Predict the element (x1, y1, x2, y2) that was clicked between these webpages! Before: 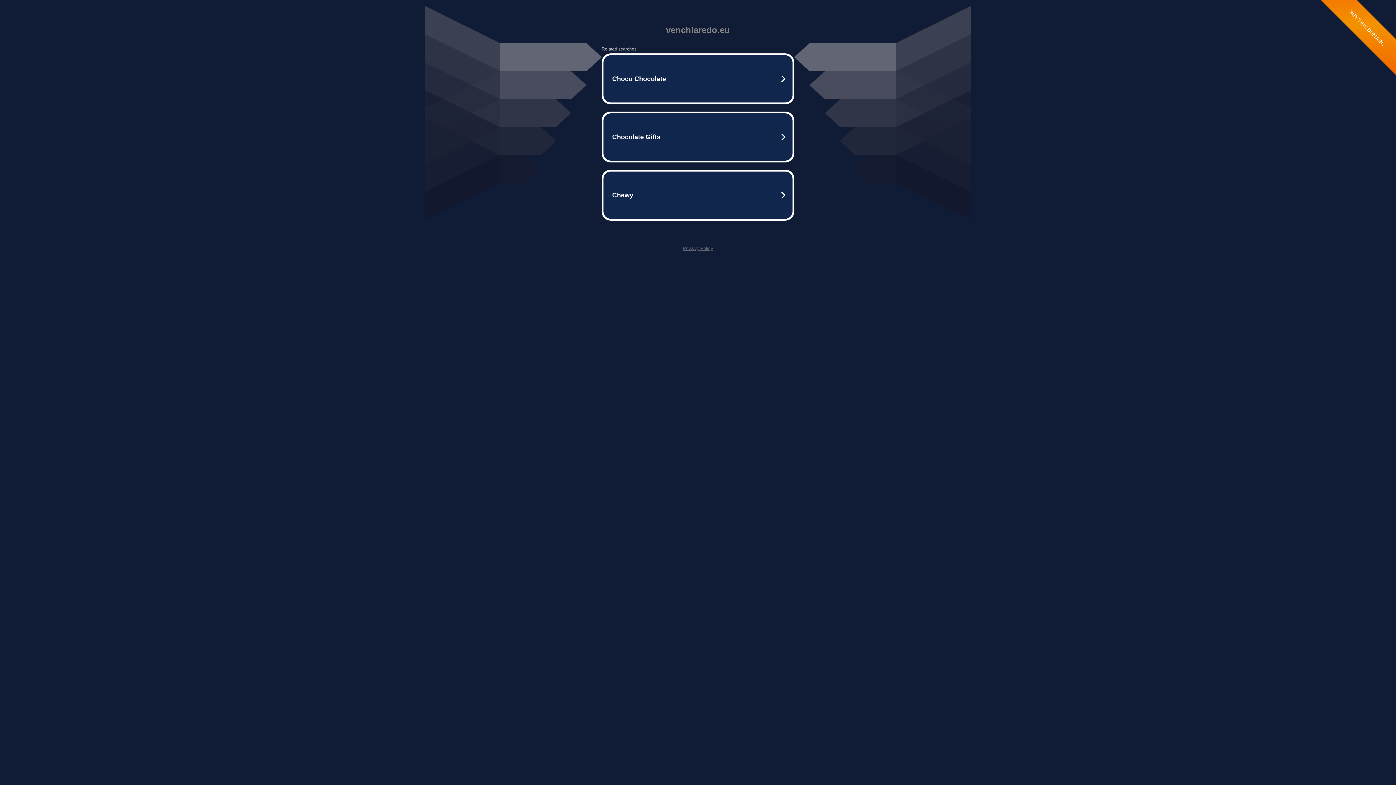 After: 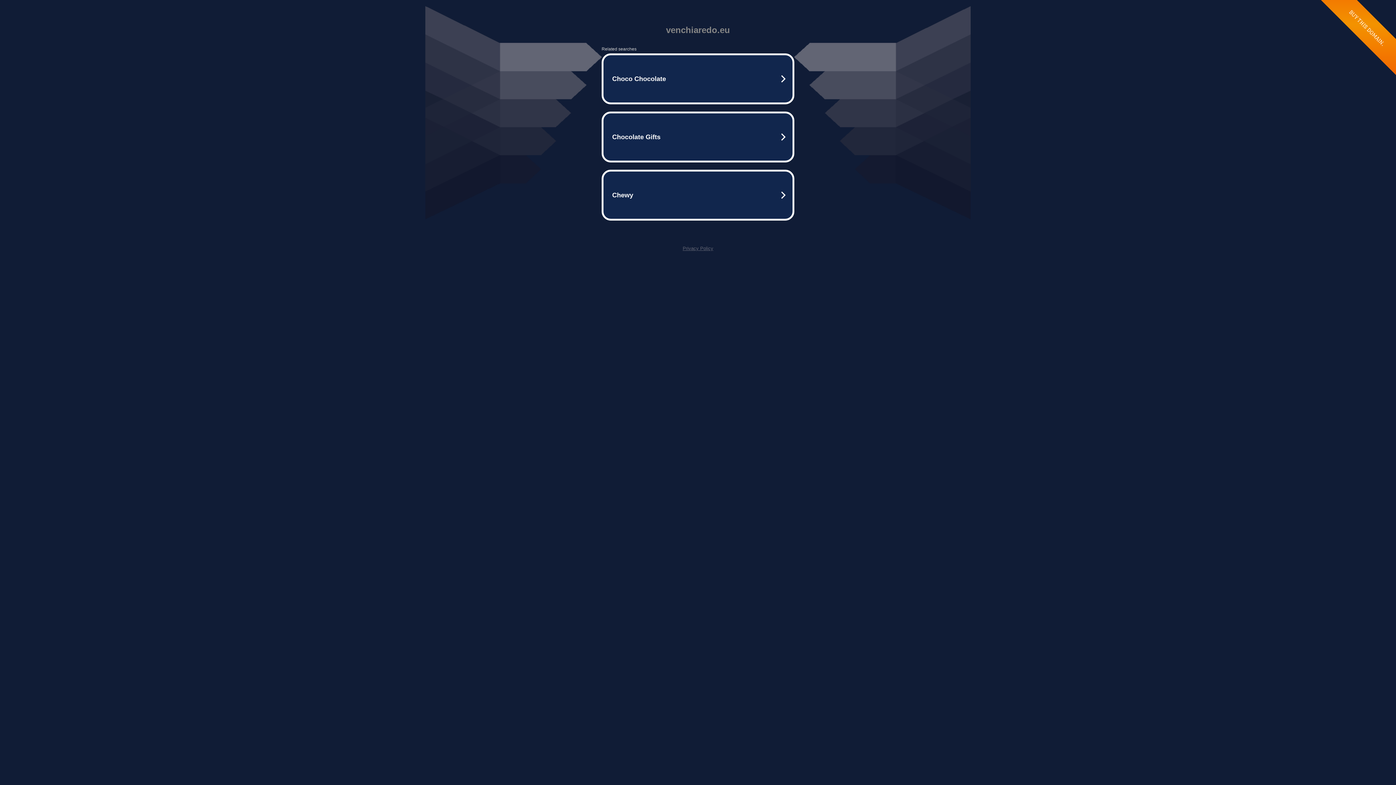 Action: label: Privacy Policy bbox: (682, 245, 713, 251)